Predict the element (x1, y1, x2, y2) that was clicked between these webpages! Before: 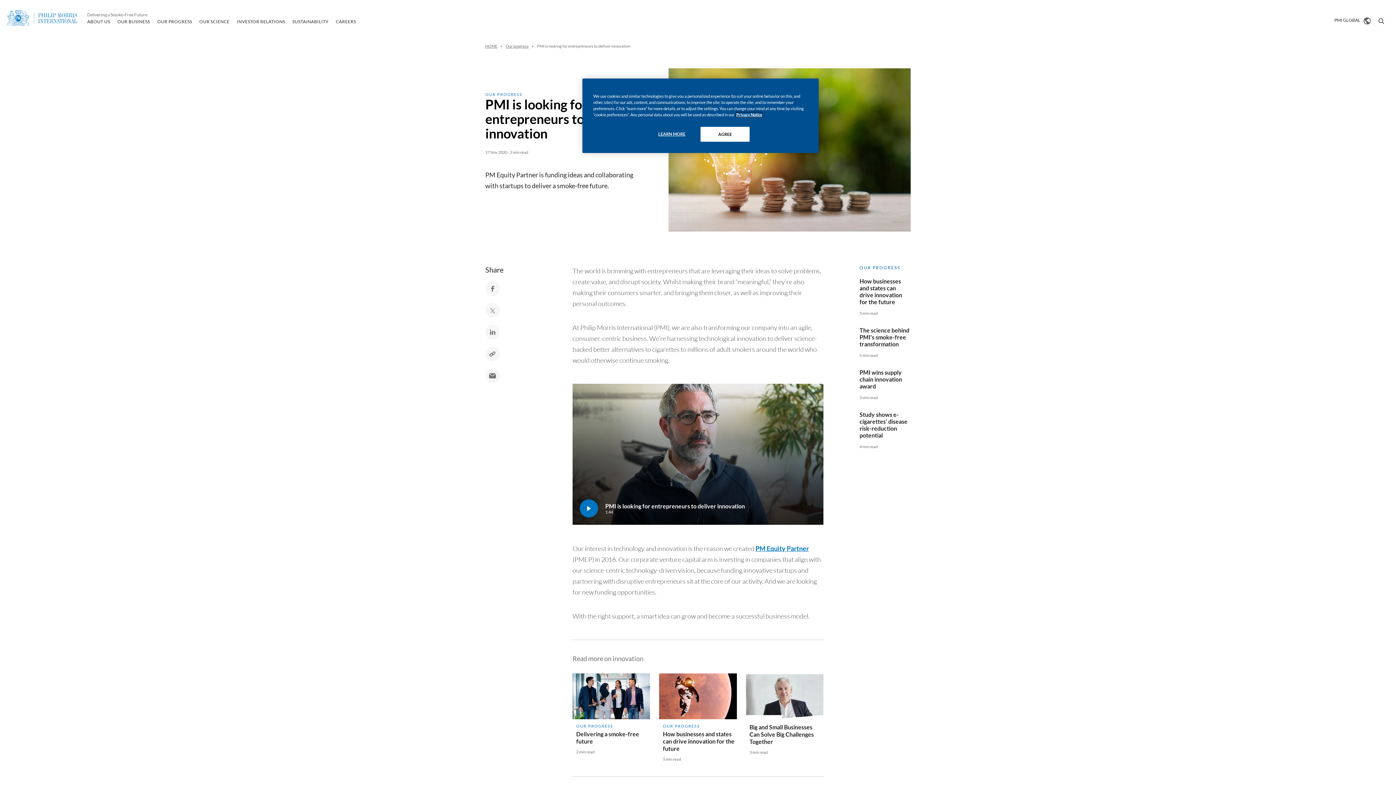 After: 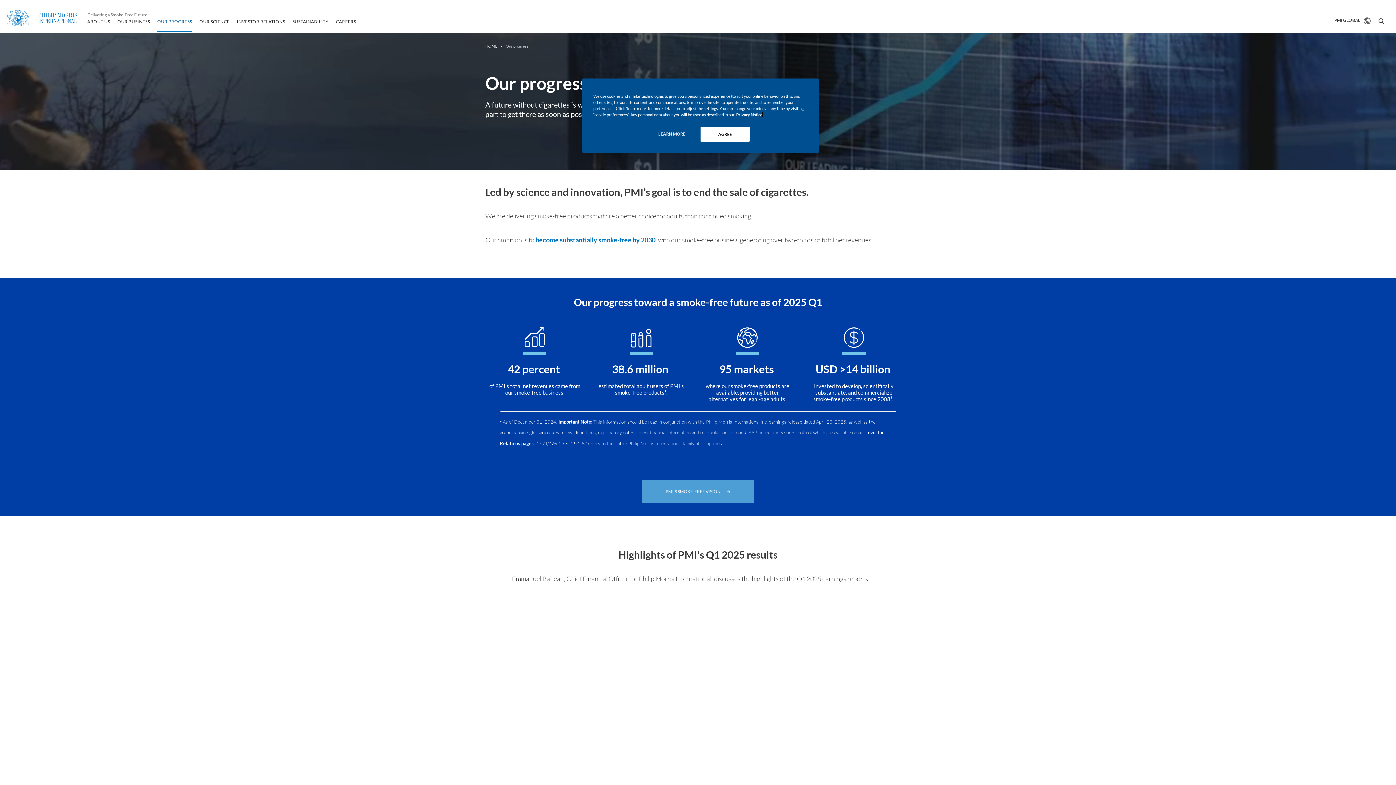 Action: bbox: (859, 265, 910, 270) label: OUR PROGRESS